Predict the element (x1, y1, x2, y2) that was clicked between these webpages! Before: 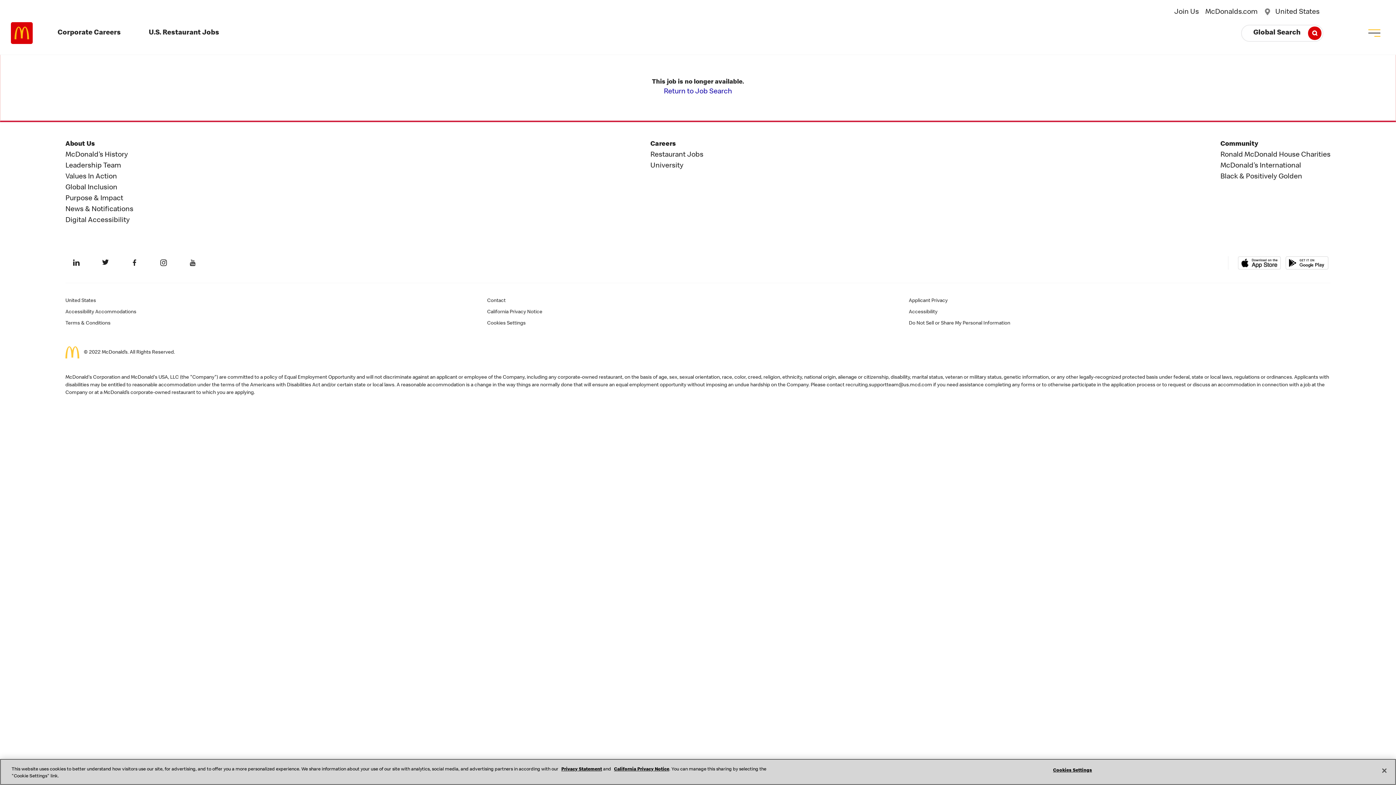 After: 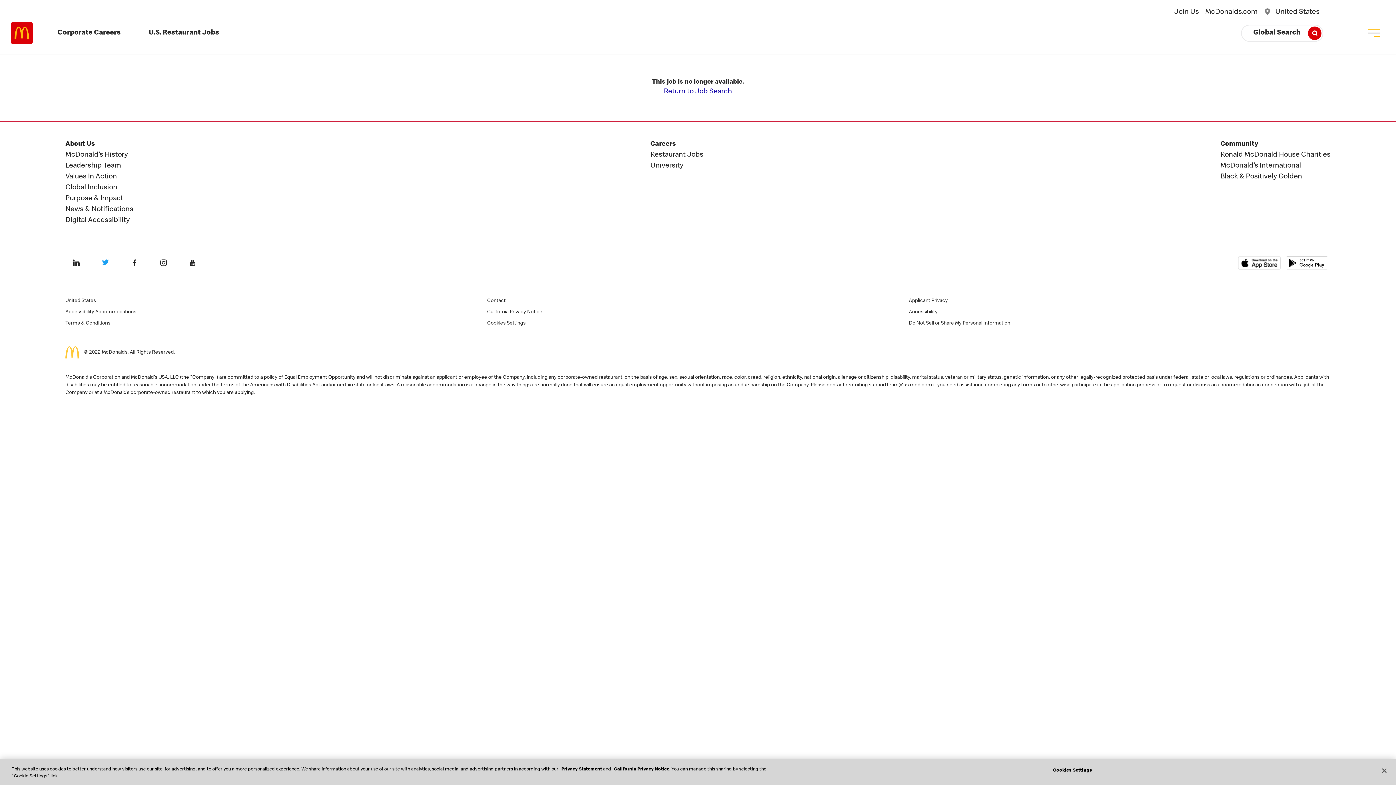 Action: bbox: (94, 252, 116, 273)